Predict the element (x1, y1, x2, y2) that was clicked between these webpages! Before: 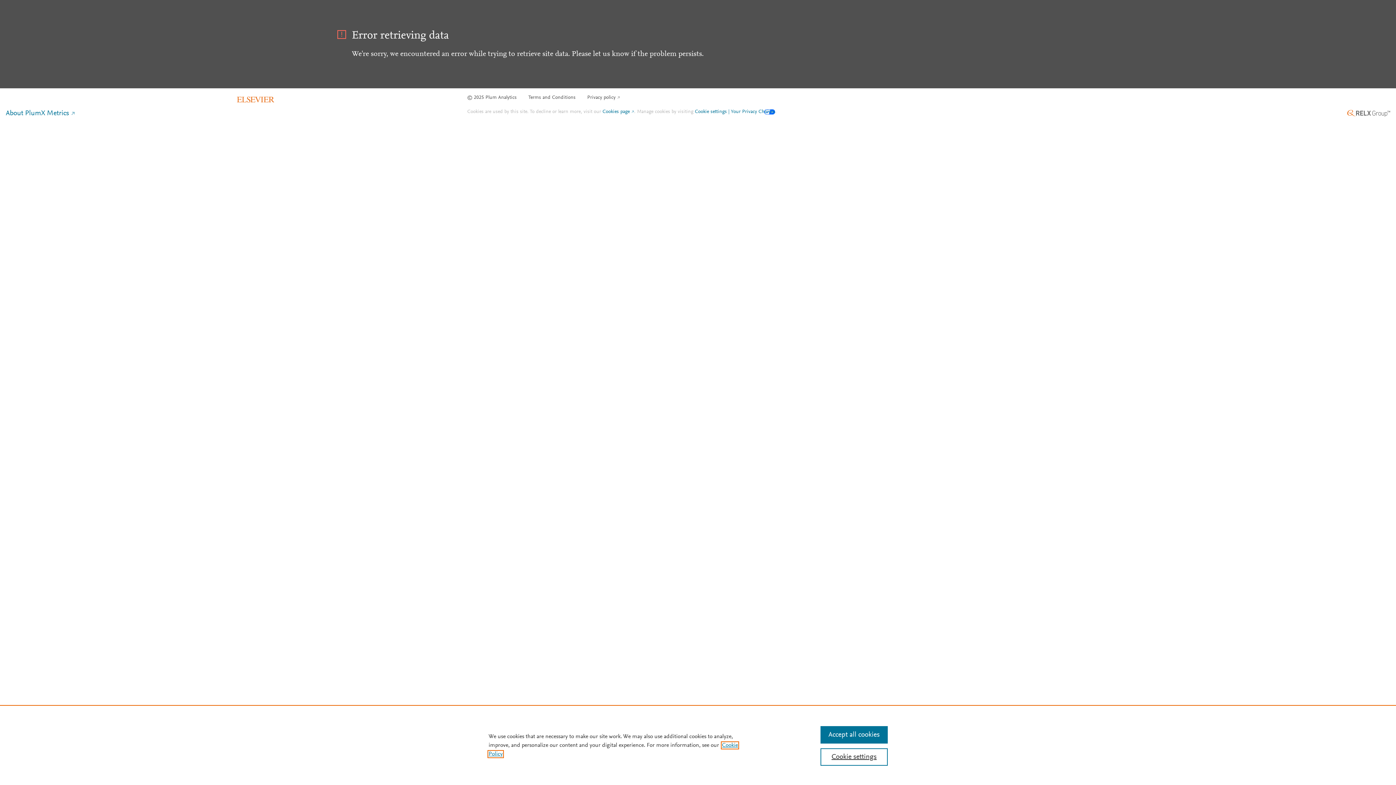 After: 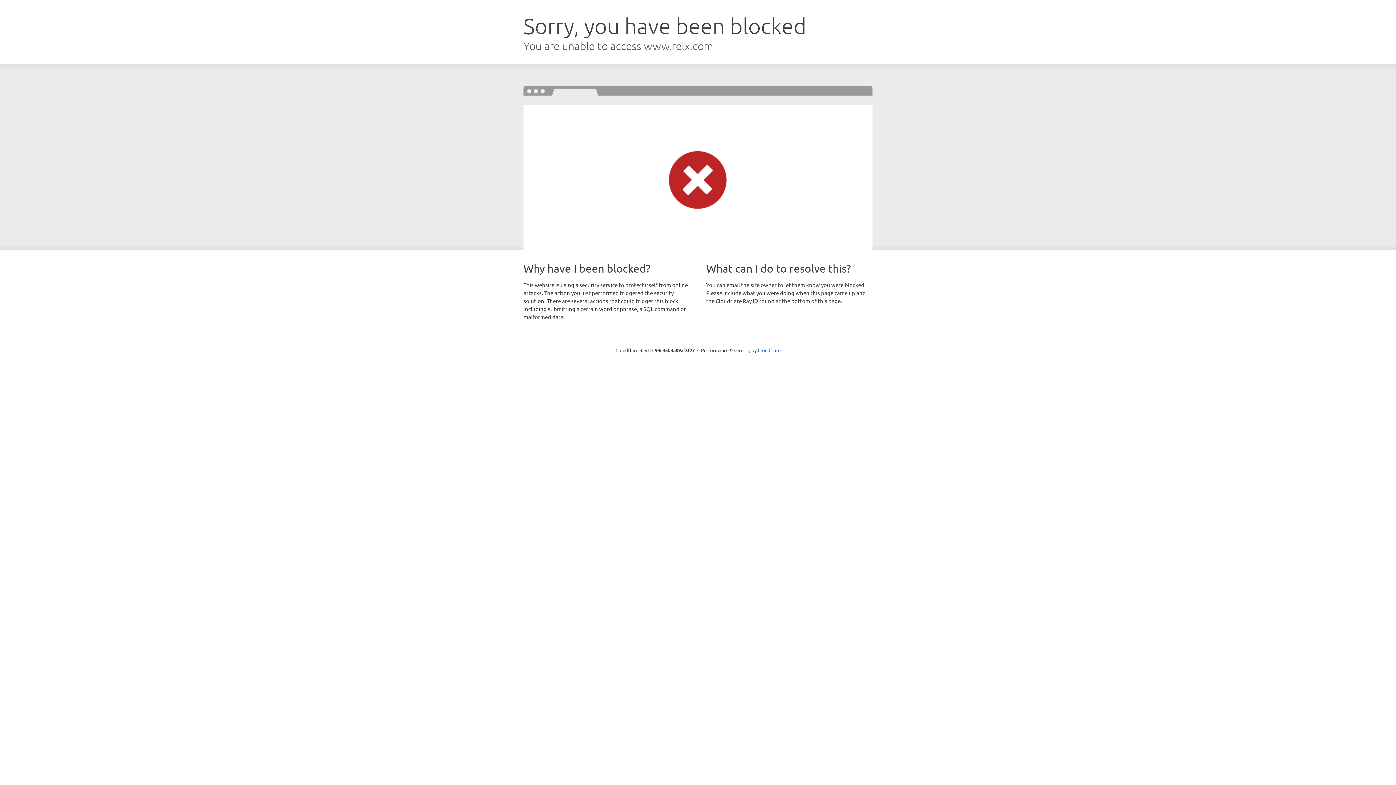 Action: bbox: (1347, 113, 1390, 121)